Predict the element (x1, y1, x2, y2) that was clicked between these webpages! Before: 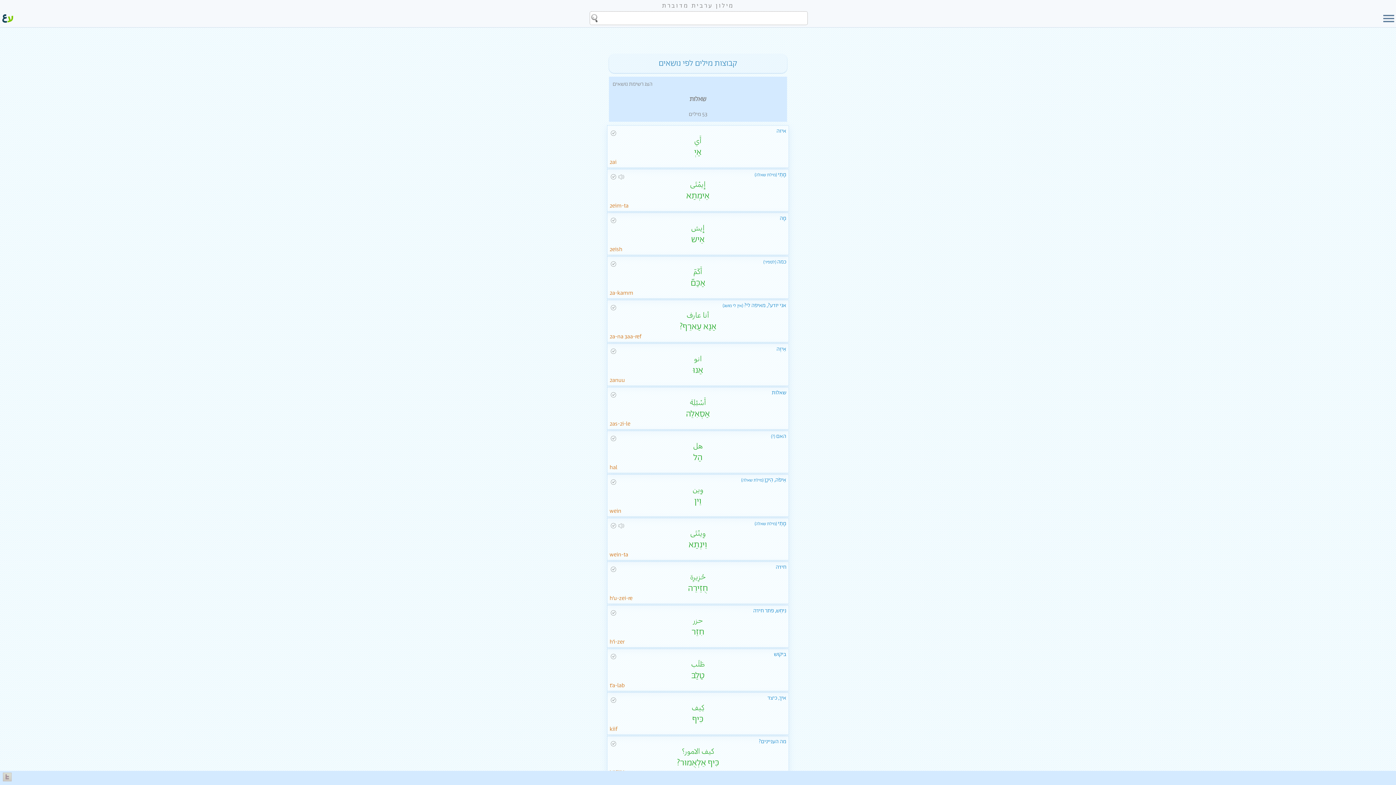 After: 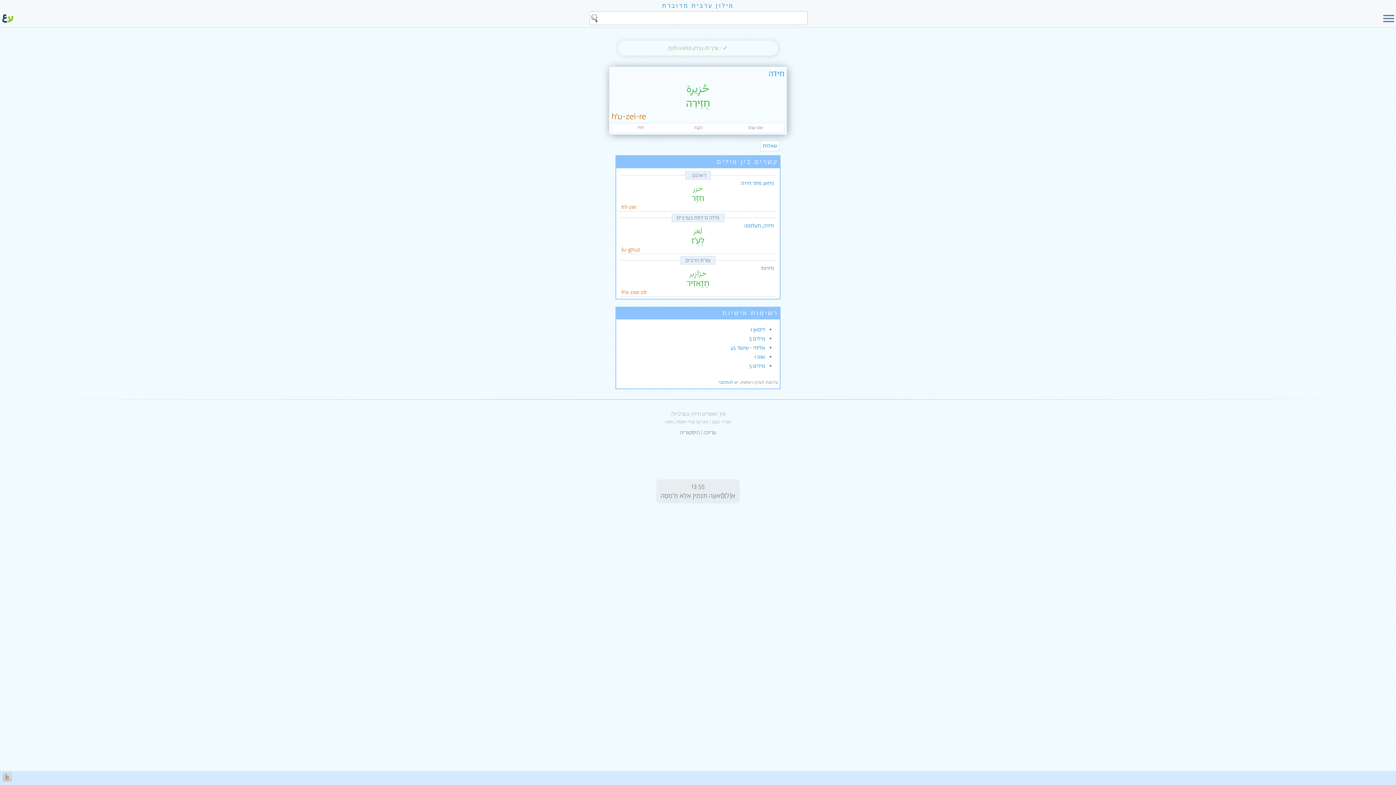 Action: label: חידה bbox: (776, 563, 786, 571)